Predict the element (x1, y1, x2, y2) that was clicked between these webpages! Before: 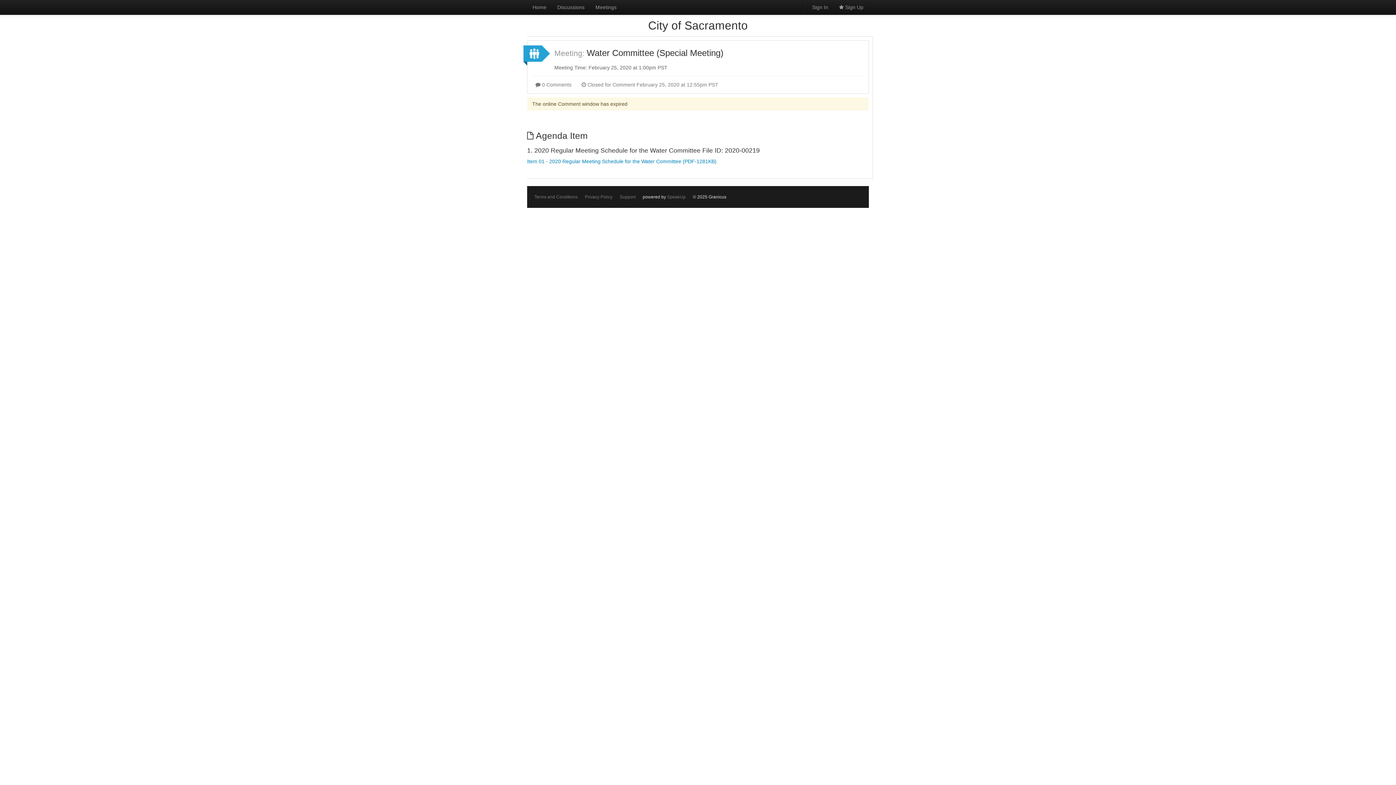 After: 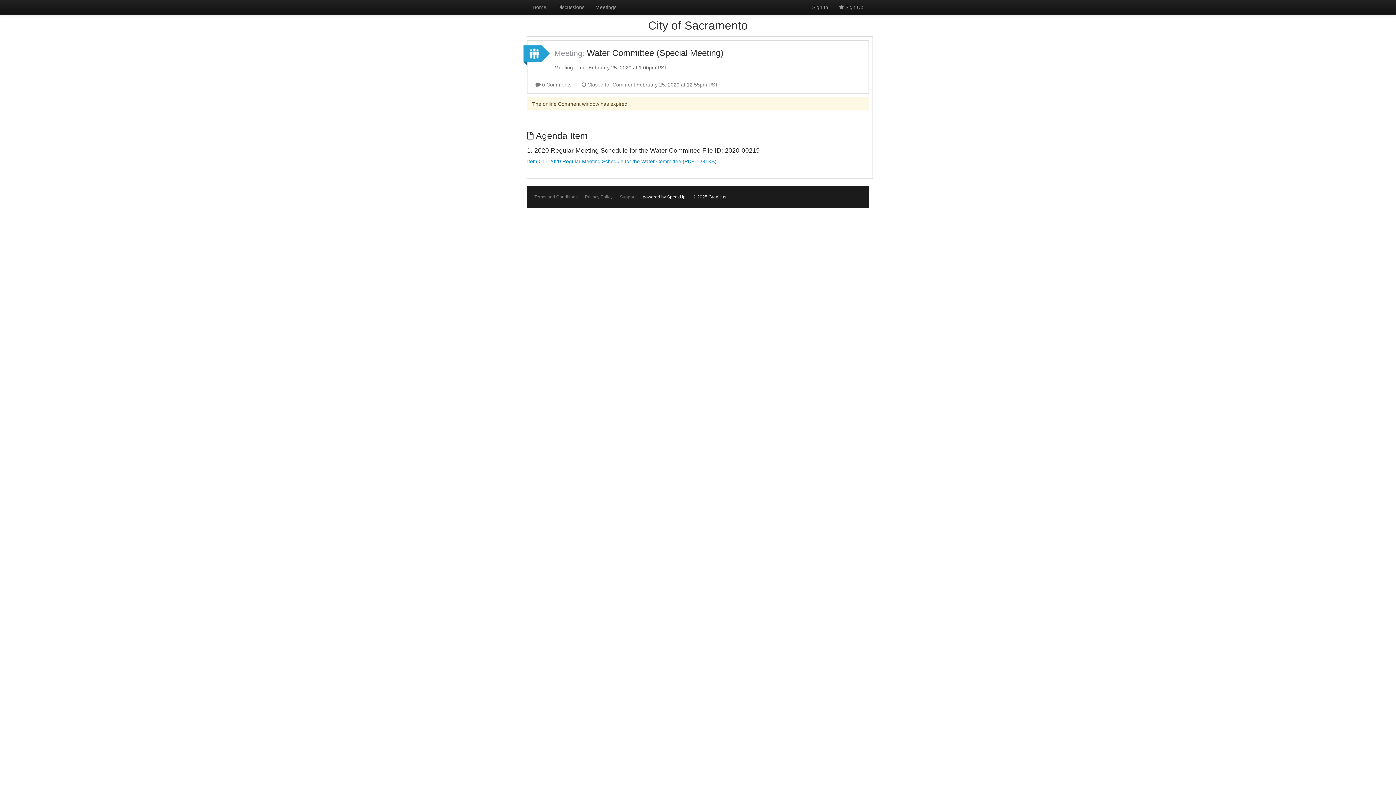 Action: bbox: (667, 194, 685, 199) label: SpeakUp